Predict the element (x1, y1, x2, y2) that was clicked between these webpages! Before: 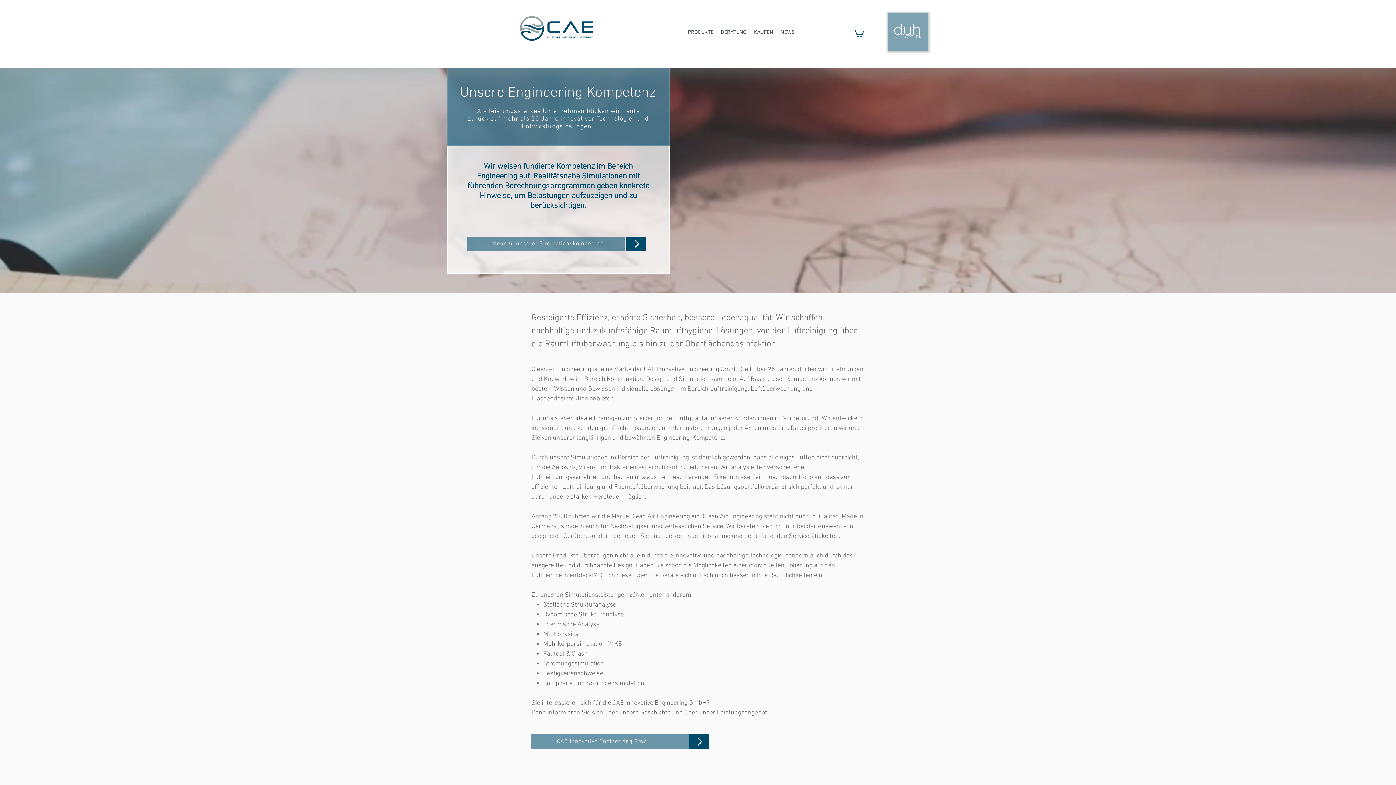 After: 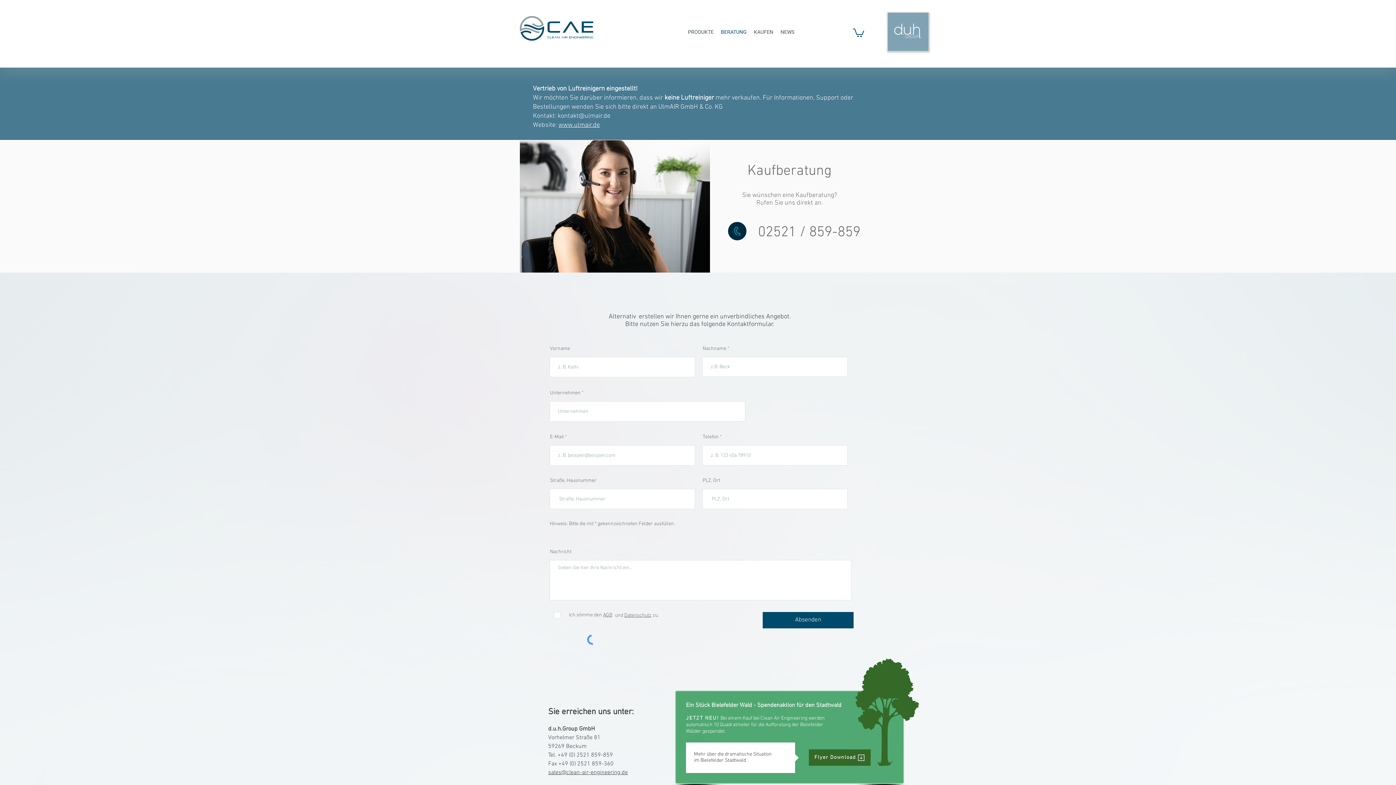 Action: bbox: (717, 25, 750, 38) label: BERATUNG